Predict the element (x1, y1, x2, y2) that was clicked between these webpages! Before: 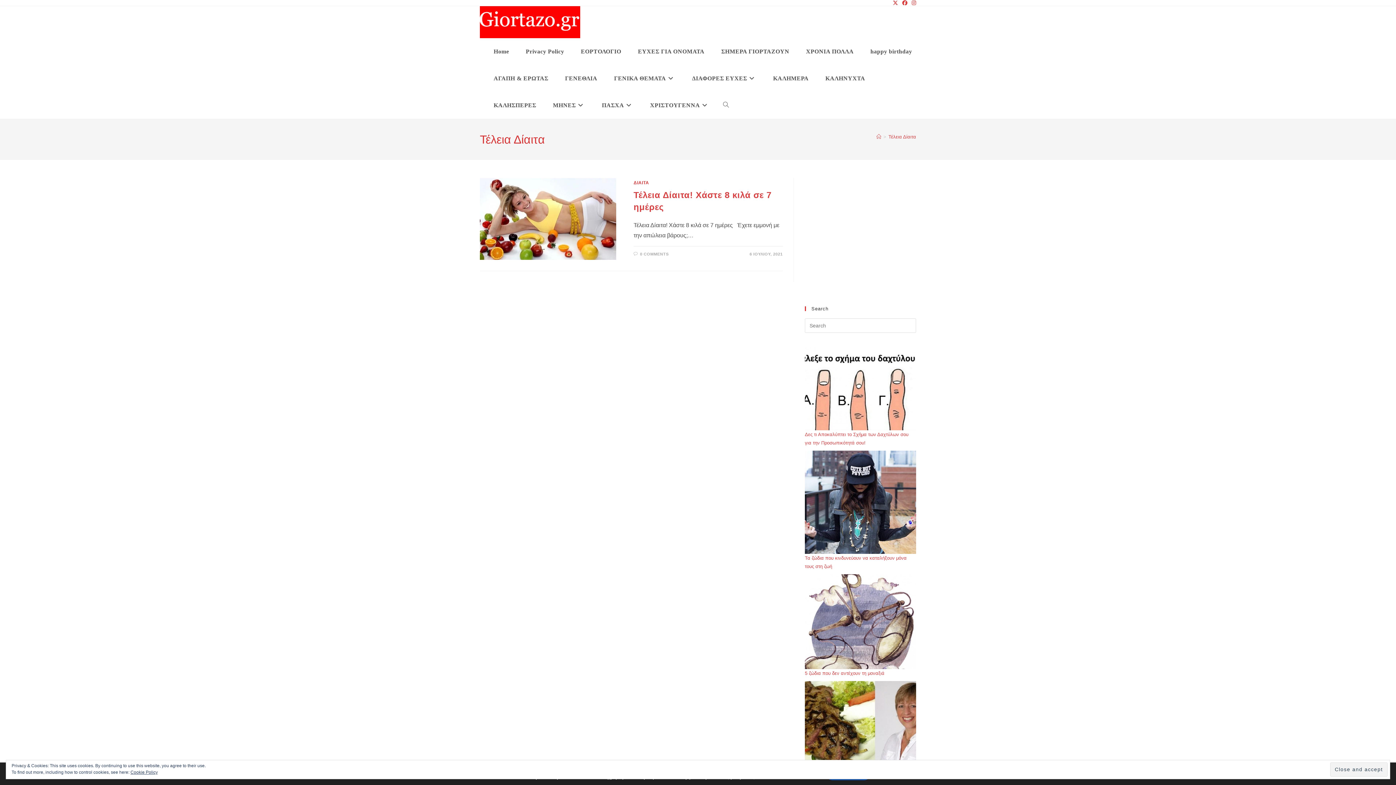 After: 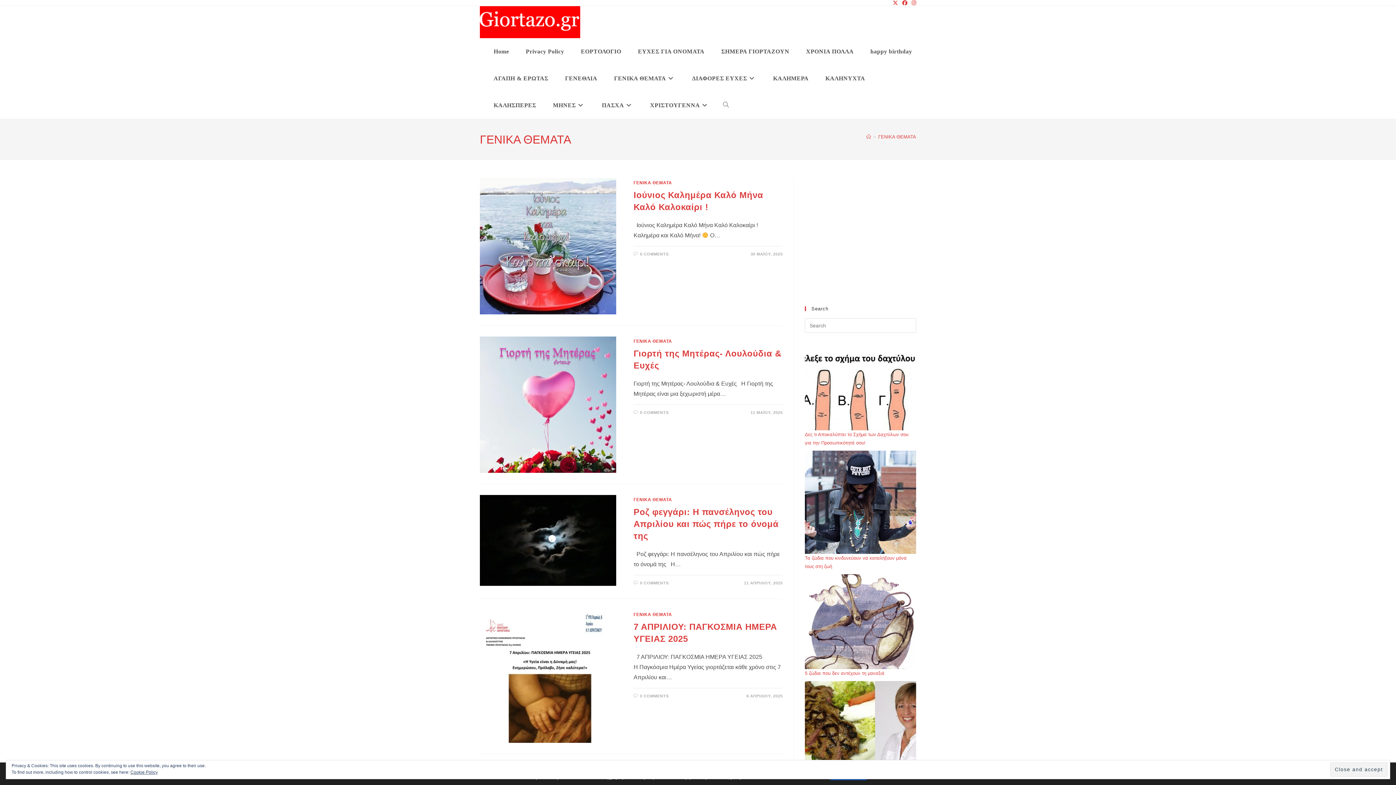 Action: label: ΓΕΝΙΚΑ ΘΕΜΑΤΑ bbox: (605, 65, 683, 92)